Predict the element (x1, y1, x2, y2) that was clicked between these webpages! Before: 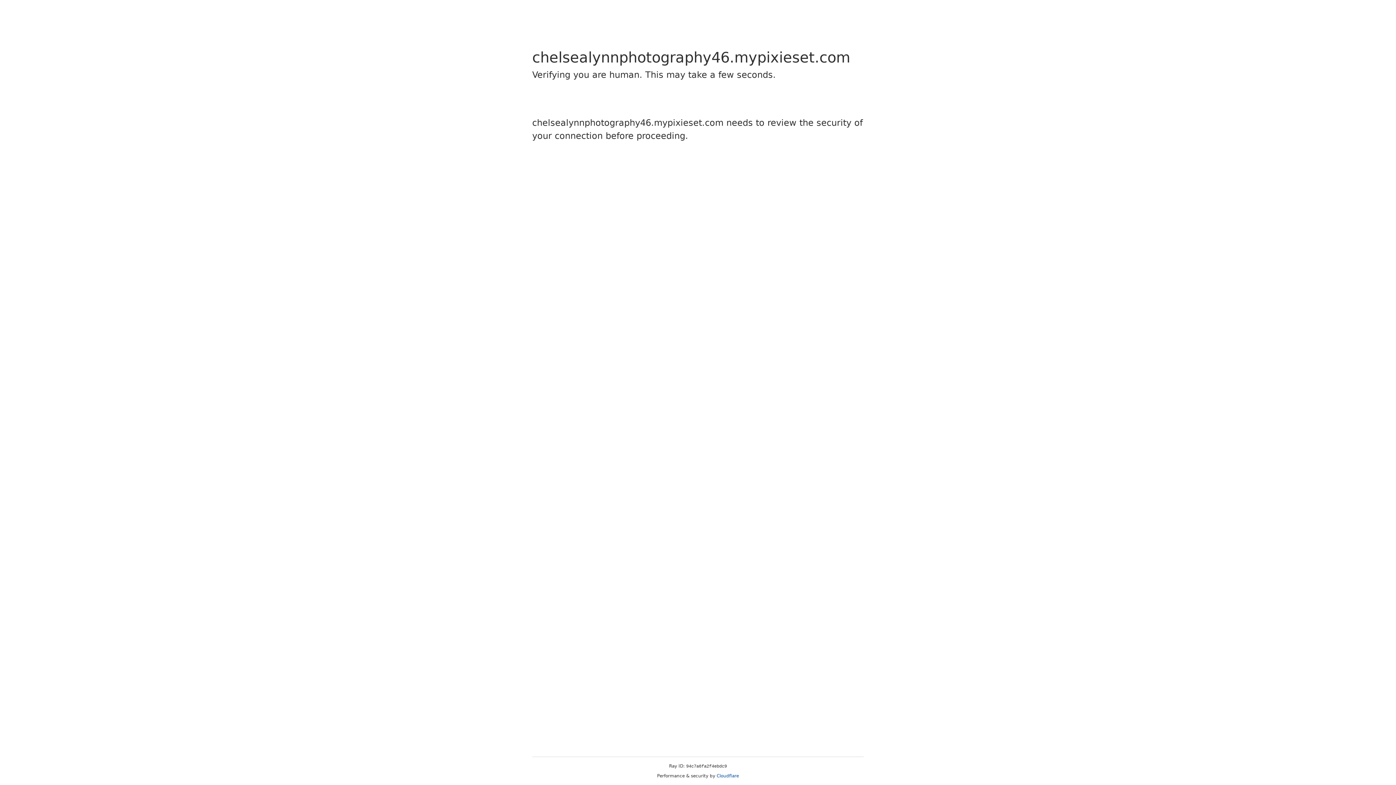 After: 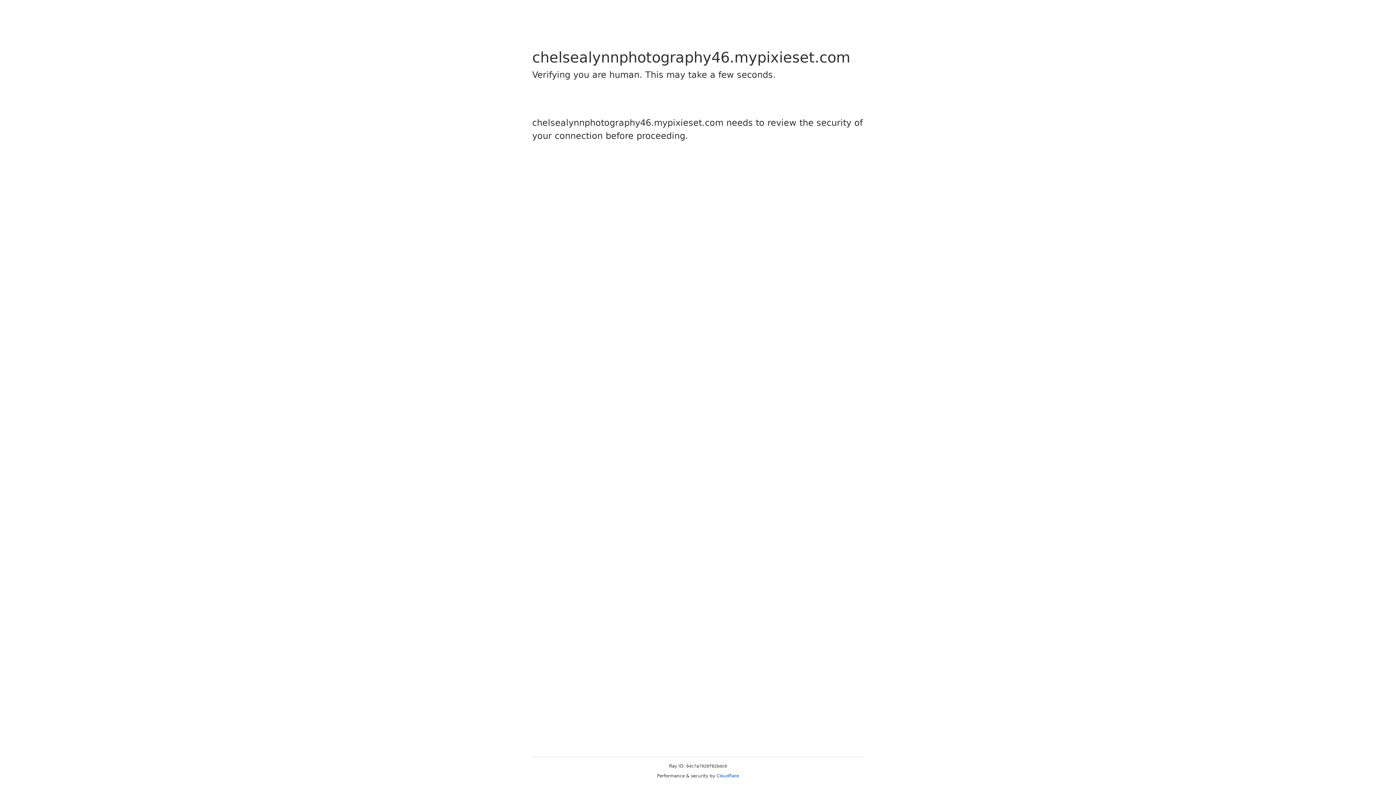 Action: label: Cloudflare bbox: (716, 773, 739, 778)